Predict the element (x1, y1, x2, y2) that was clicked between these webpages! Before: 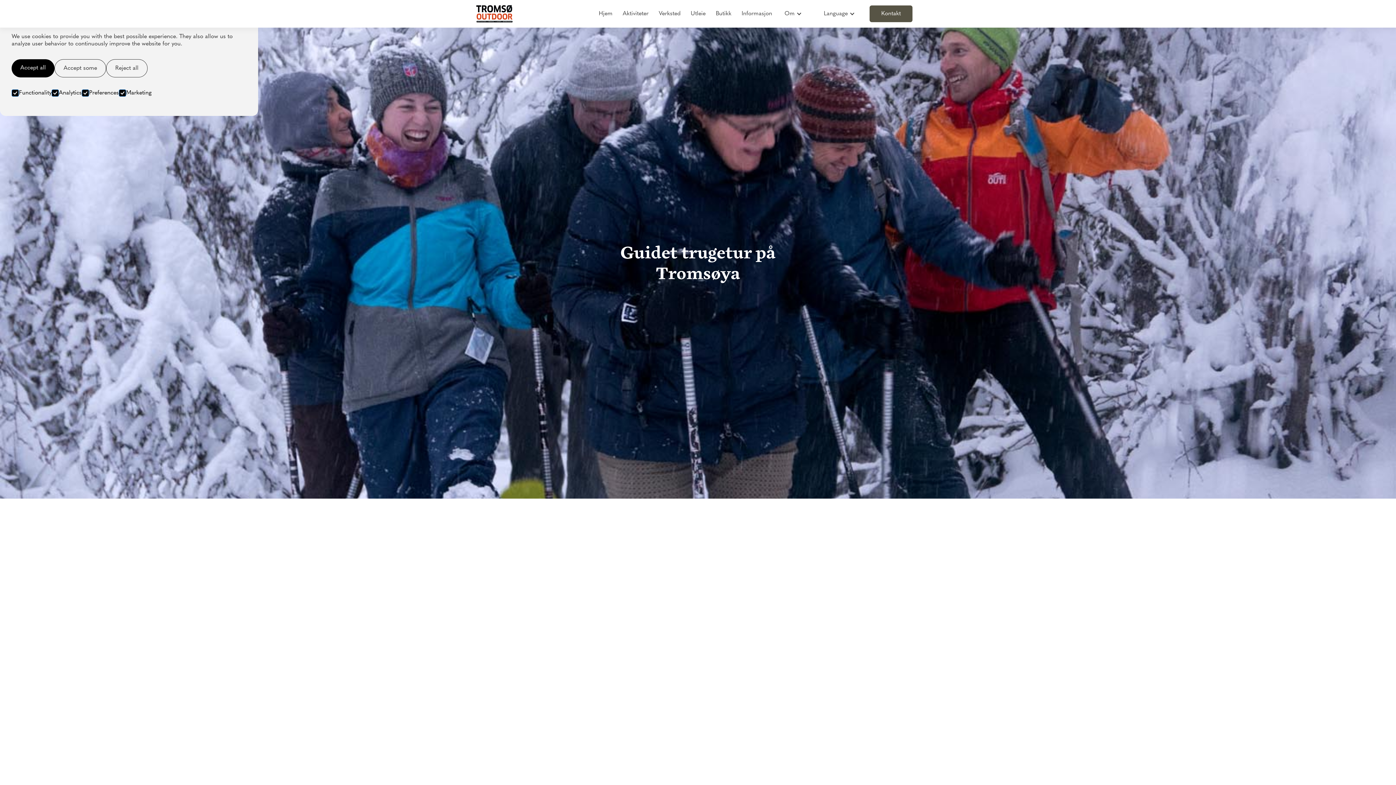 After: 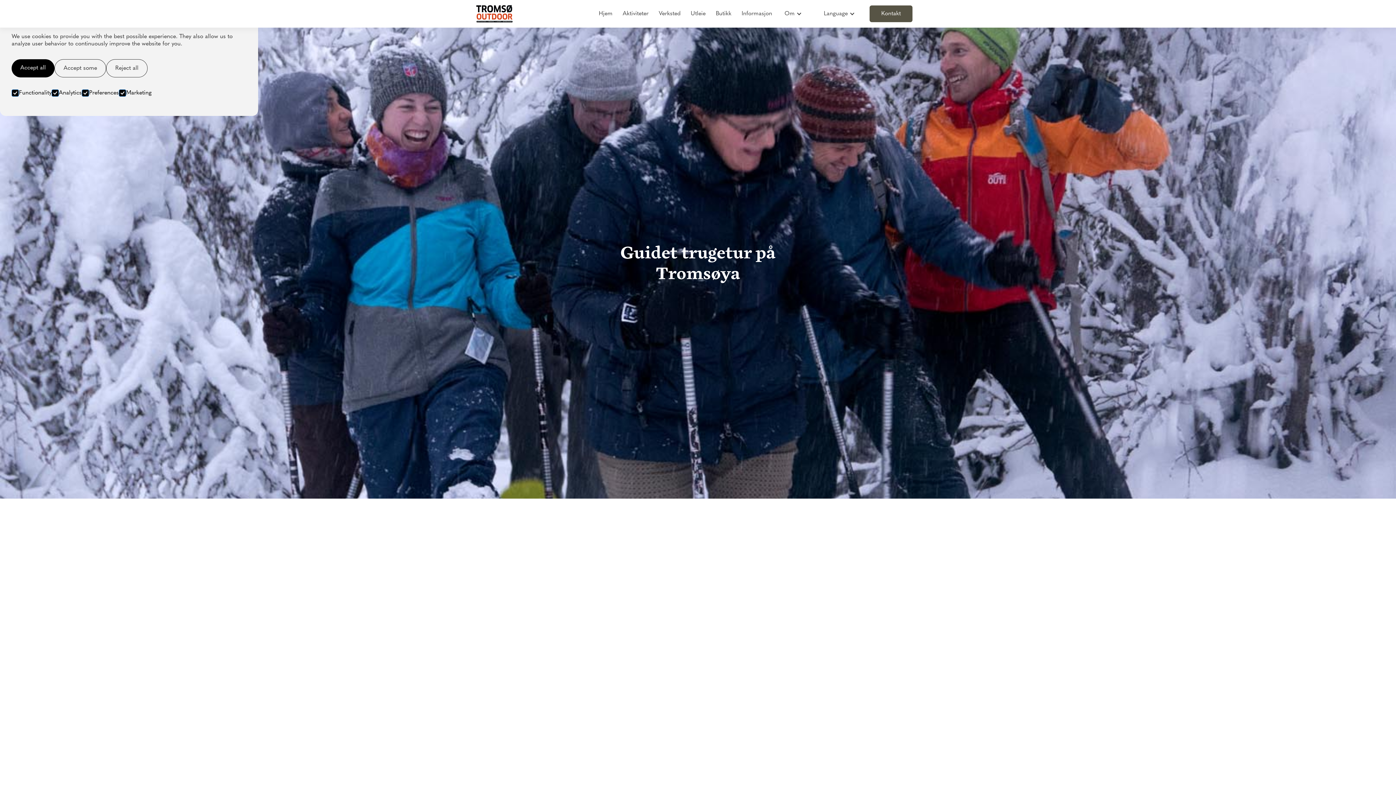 Action: label: Praktisk informasjon bbox: (544, 532, 624, 550)